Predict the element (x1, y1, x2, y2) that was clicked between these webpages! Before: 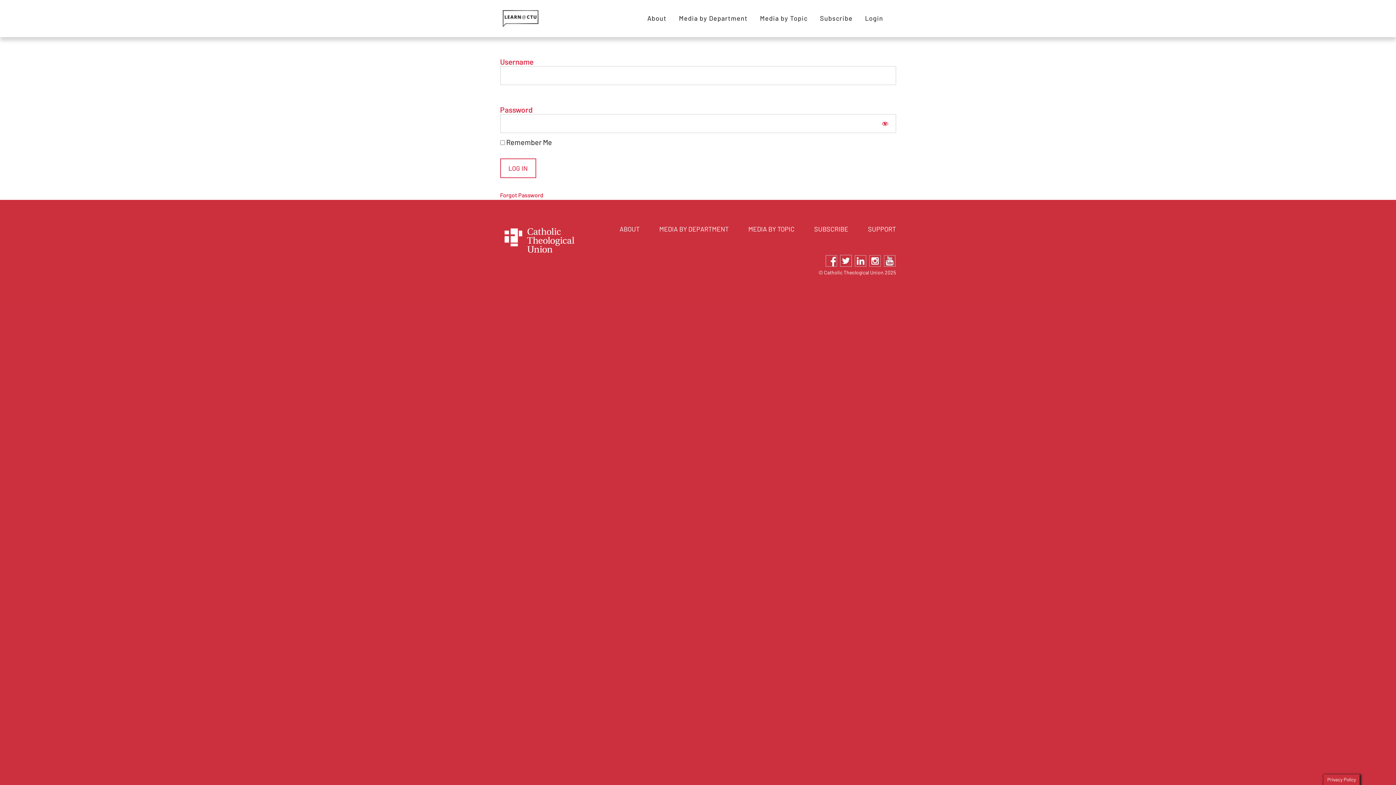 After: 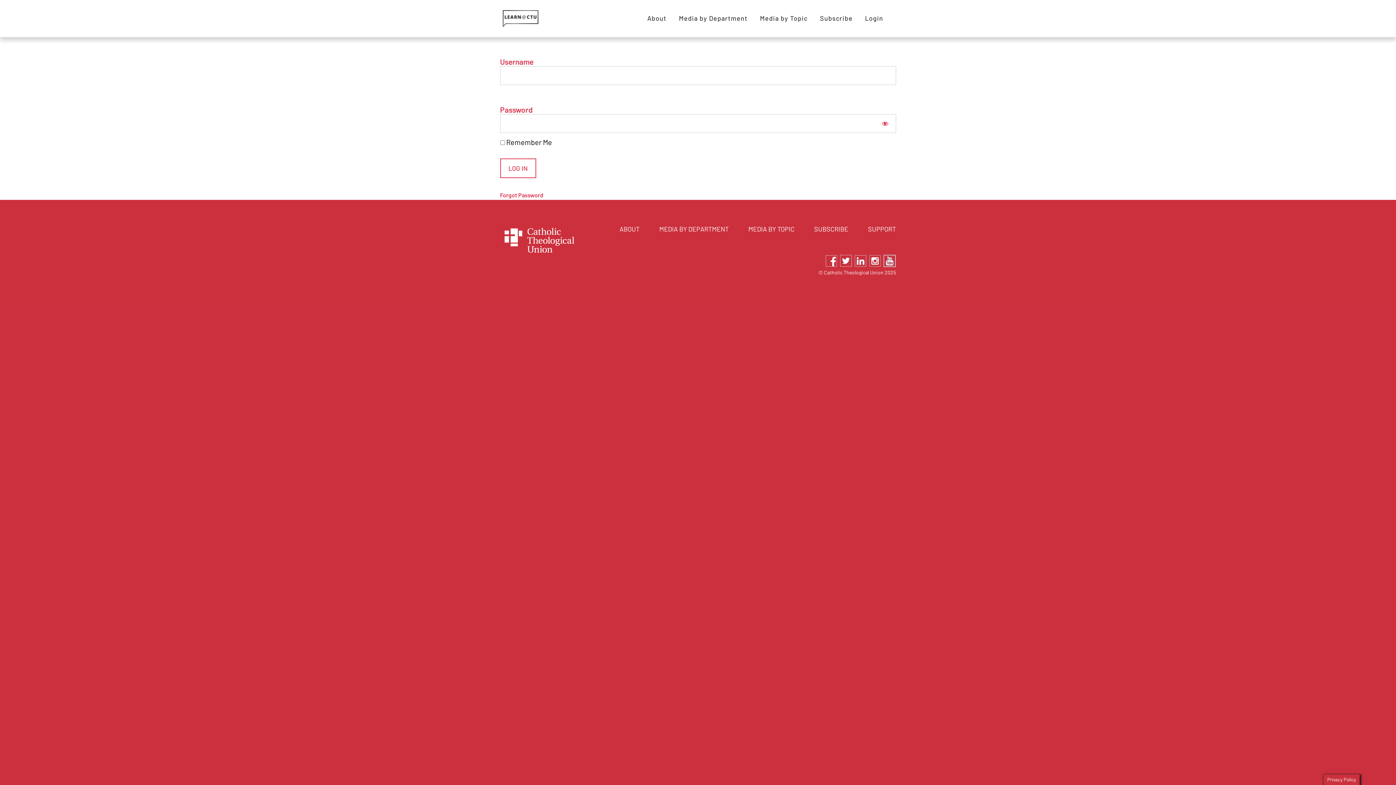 Action: bbox: (883, 255, 895, 266)